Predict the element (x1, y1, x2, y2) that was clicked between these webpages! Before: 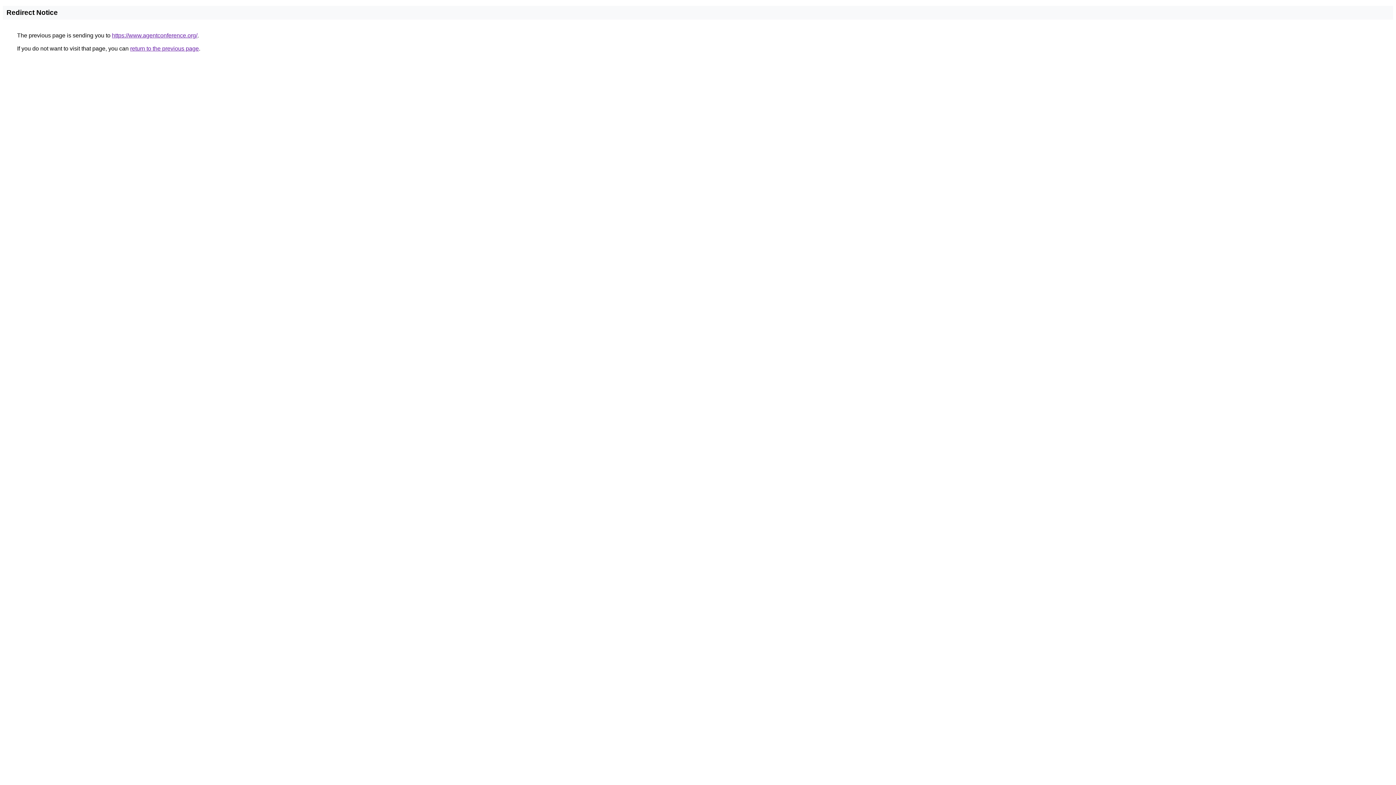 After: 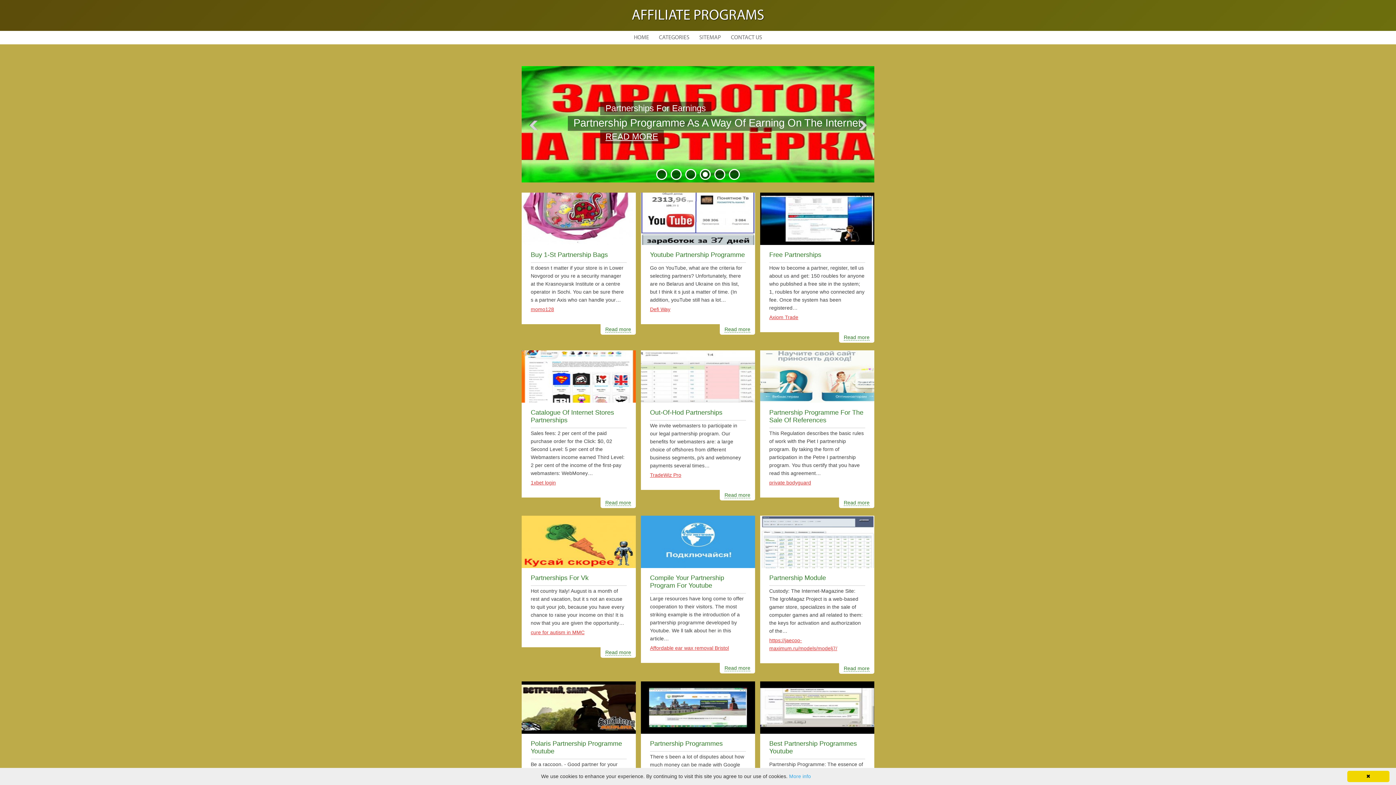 Action: bbox: (112, 32, 197, 38) label: https://www.agentconference.org/